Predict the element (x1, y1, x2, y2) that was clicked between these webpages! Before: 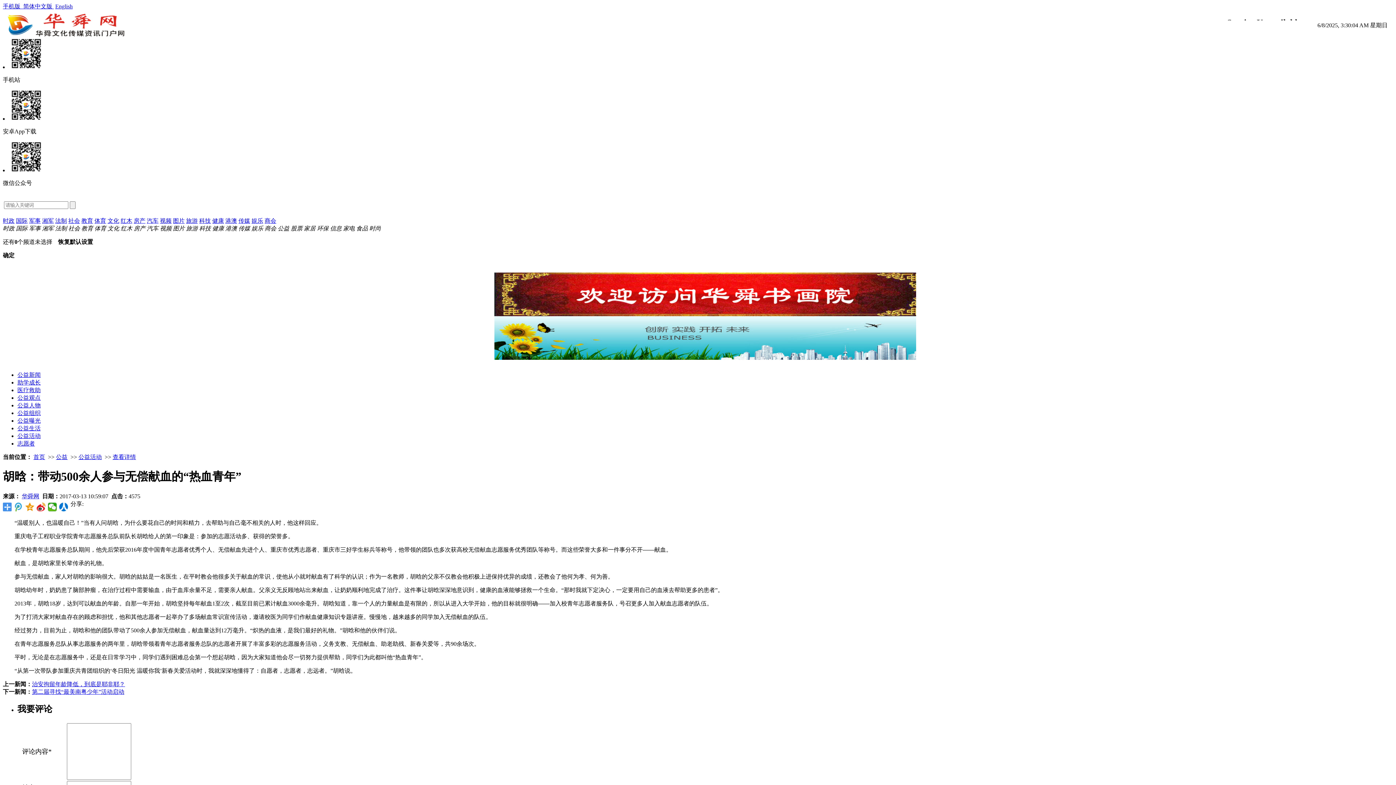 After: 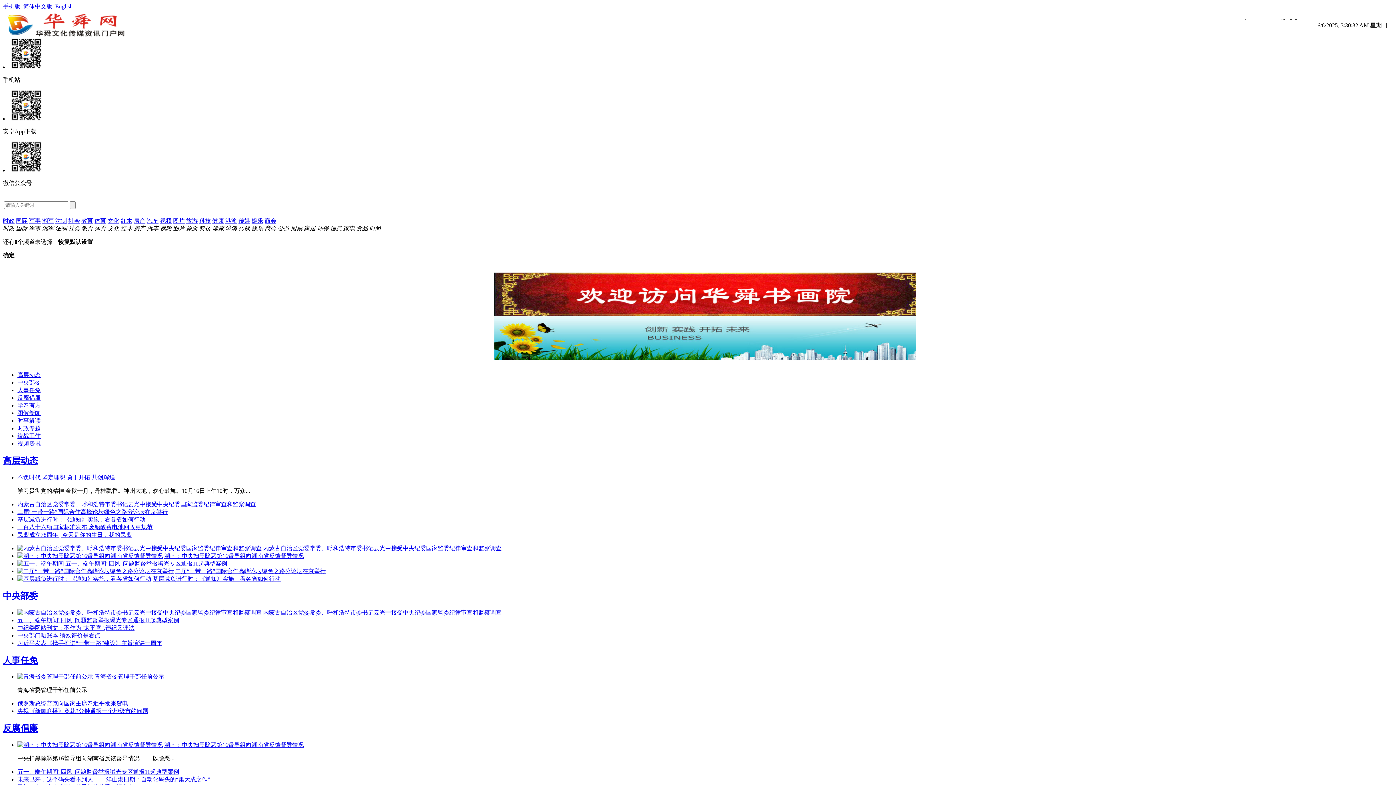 Action: label: 时政 bbox: (2, 217, 14, 224)